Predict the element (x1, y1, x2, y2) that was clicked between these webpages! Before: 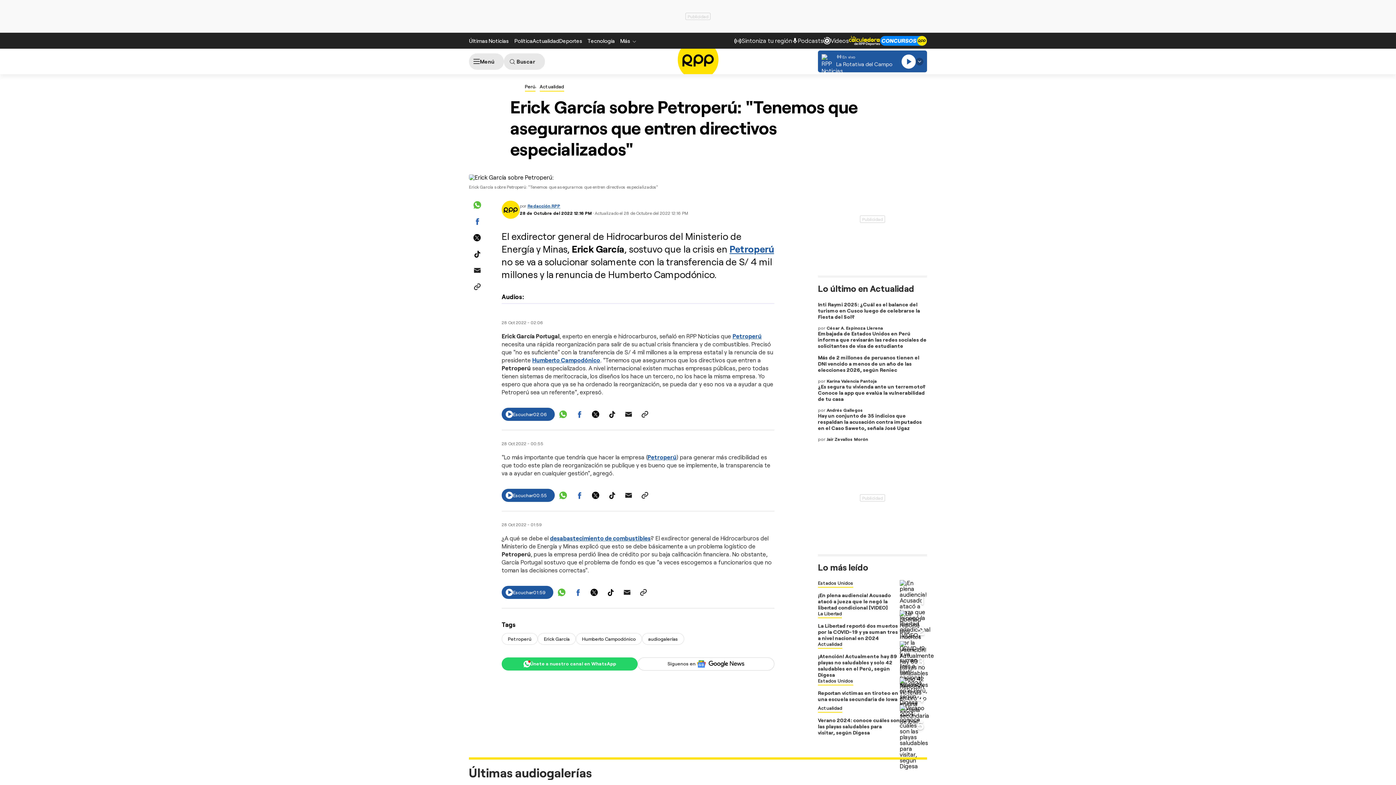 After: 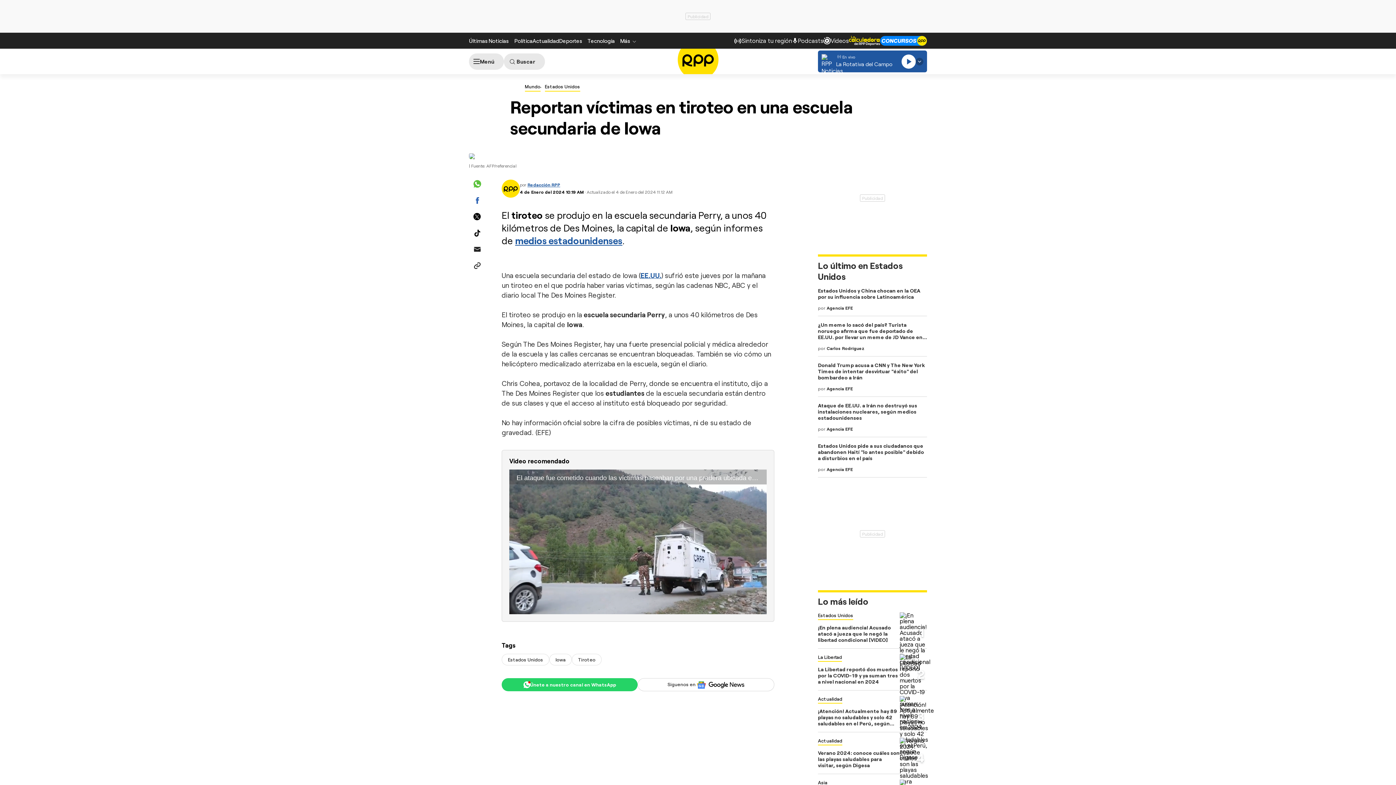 Action: label: Reportan víctimas en tiroteo en una escuela secundaria de Iowa bbox: (818, 690, 898, 702)